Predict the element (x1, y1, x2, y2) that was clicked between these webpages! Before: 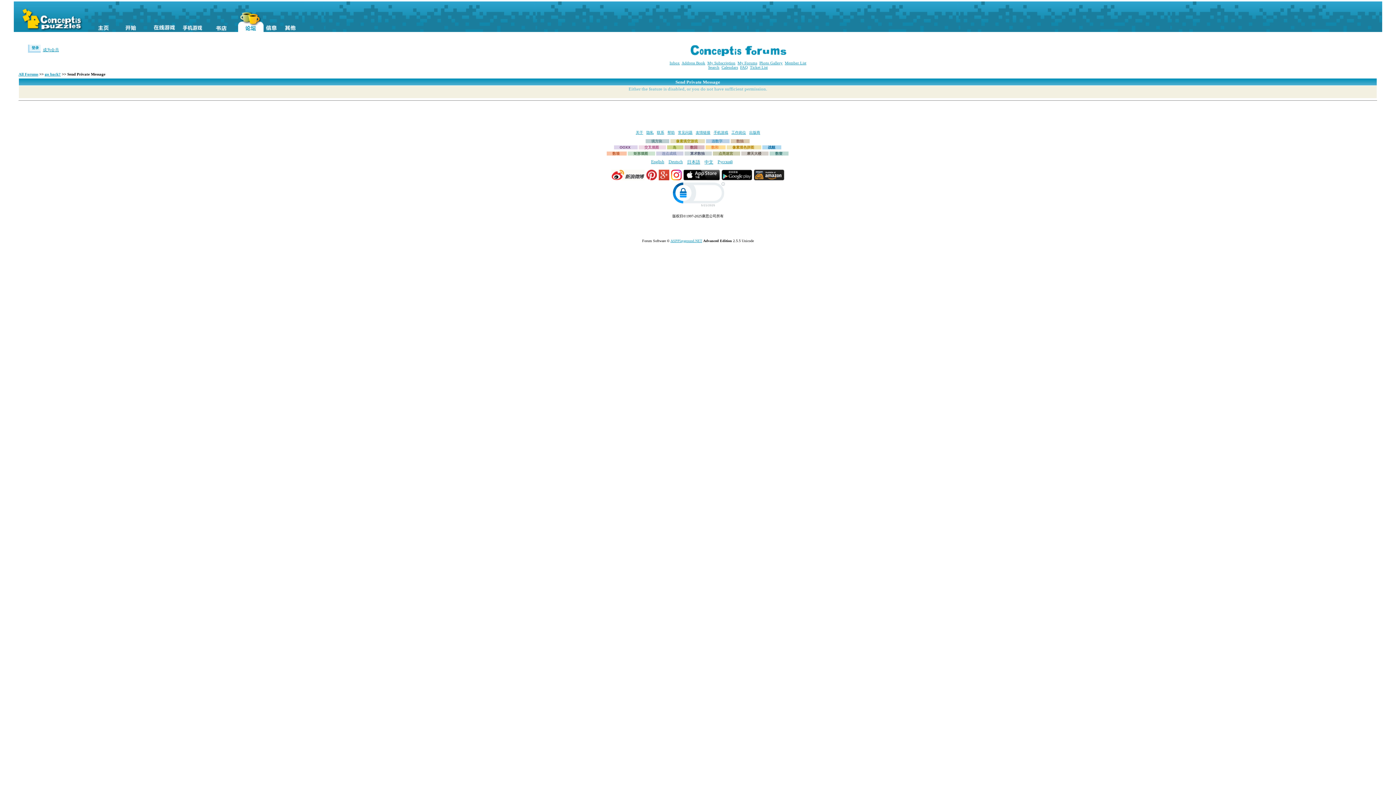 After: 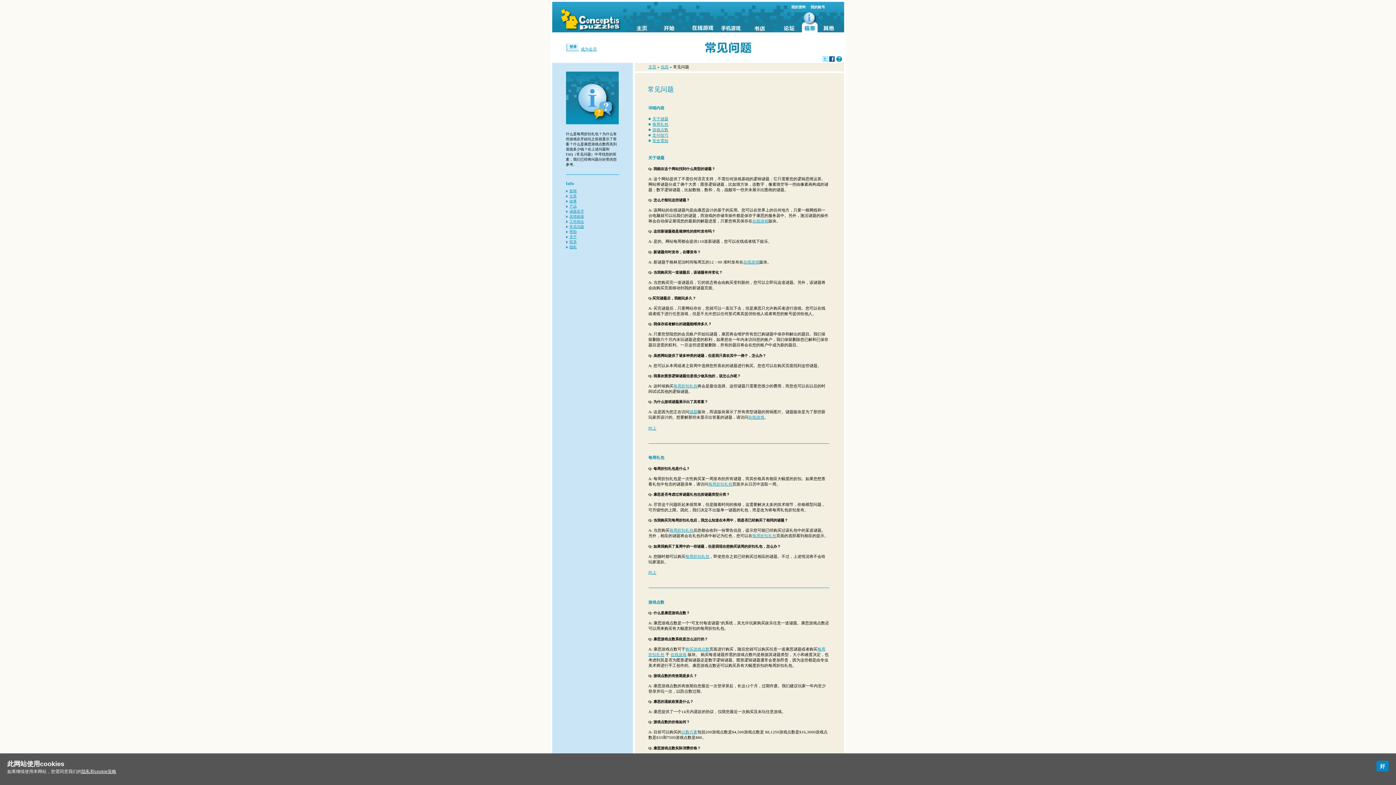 Action: bbox: (678, 130, 692, 134) label: 常见问题